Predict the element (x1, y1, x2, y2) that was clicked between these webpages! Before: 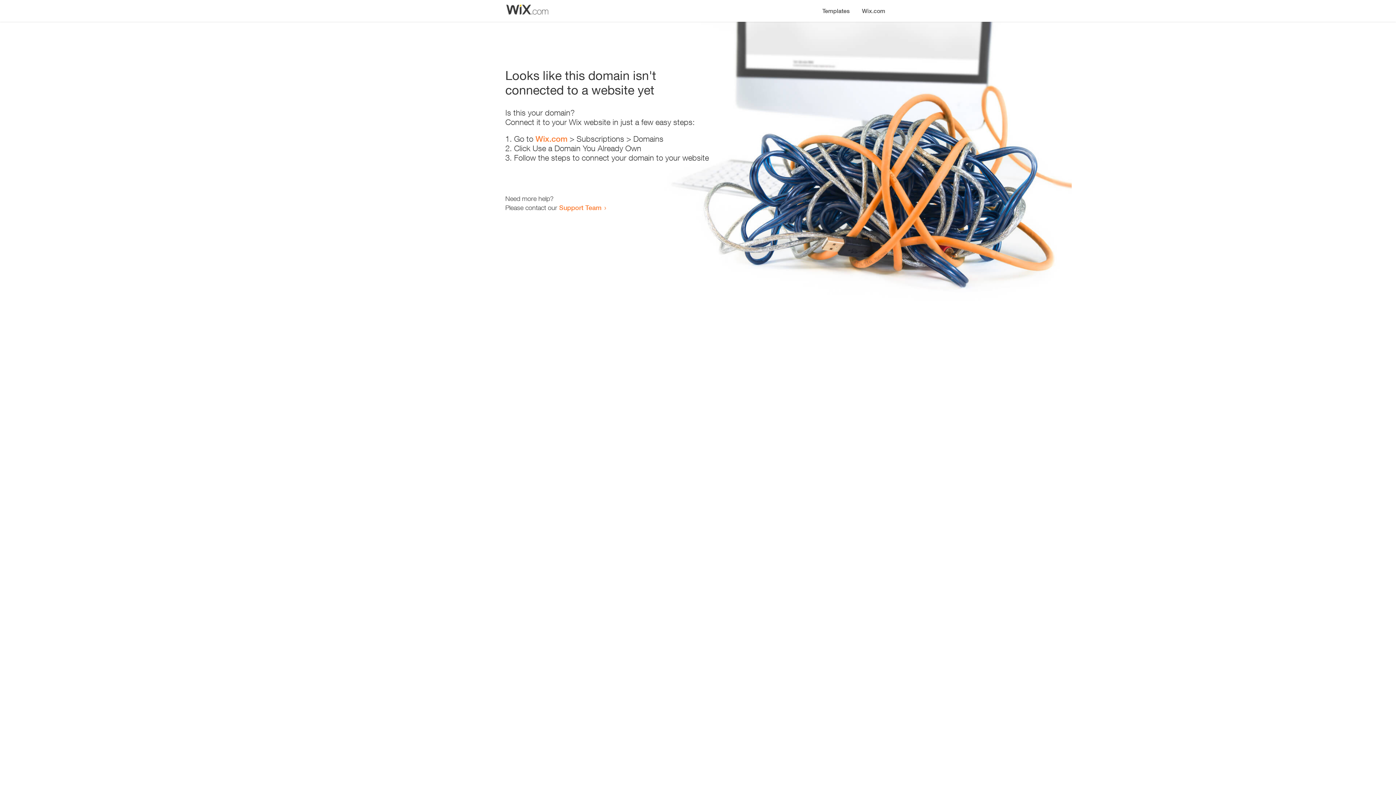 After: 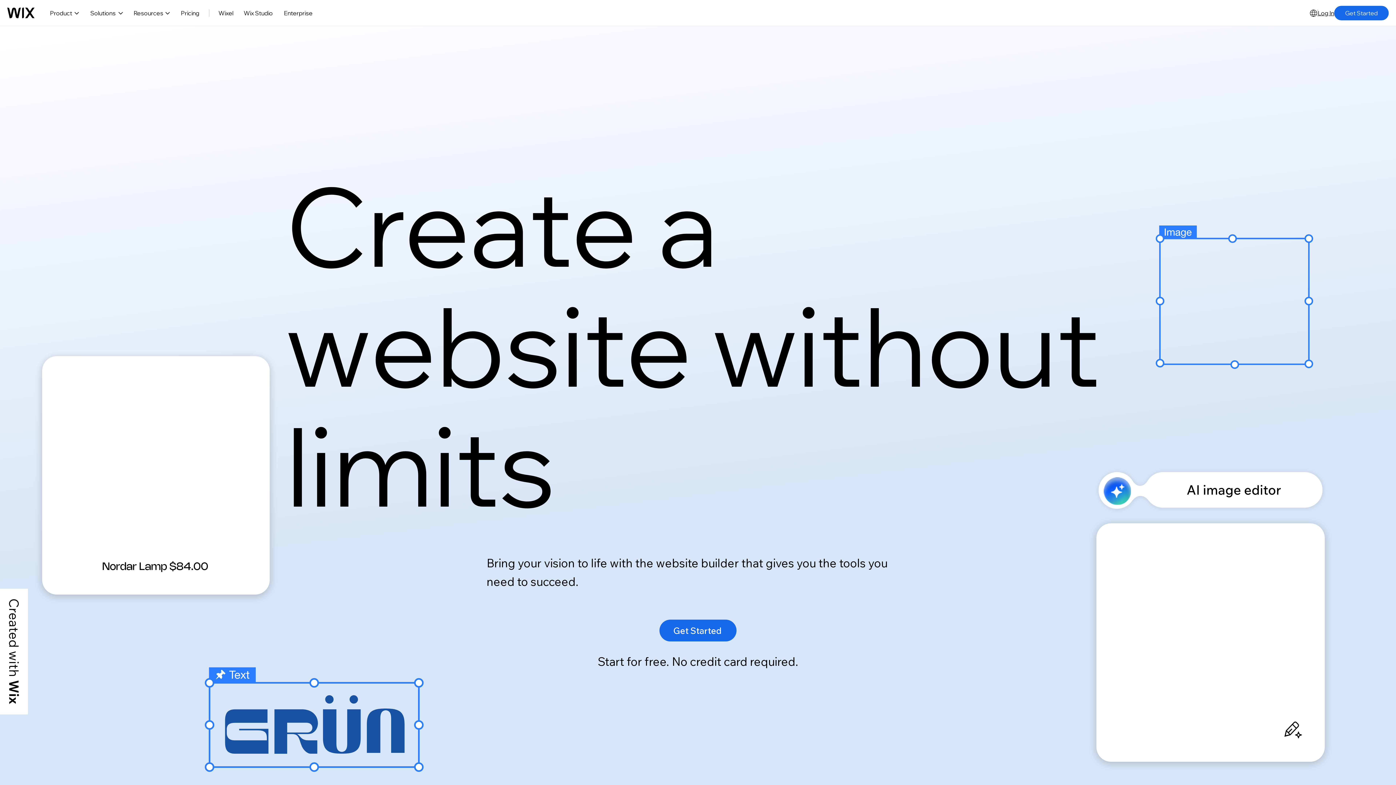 Action: bbox: (535, 134, 567, 143) label: Wix.com